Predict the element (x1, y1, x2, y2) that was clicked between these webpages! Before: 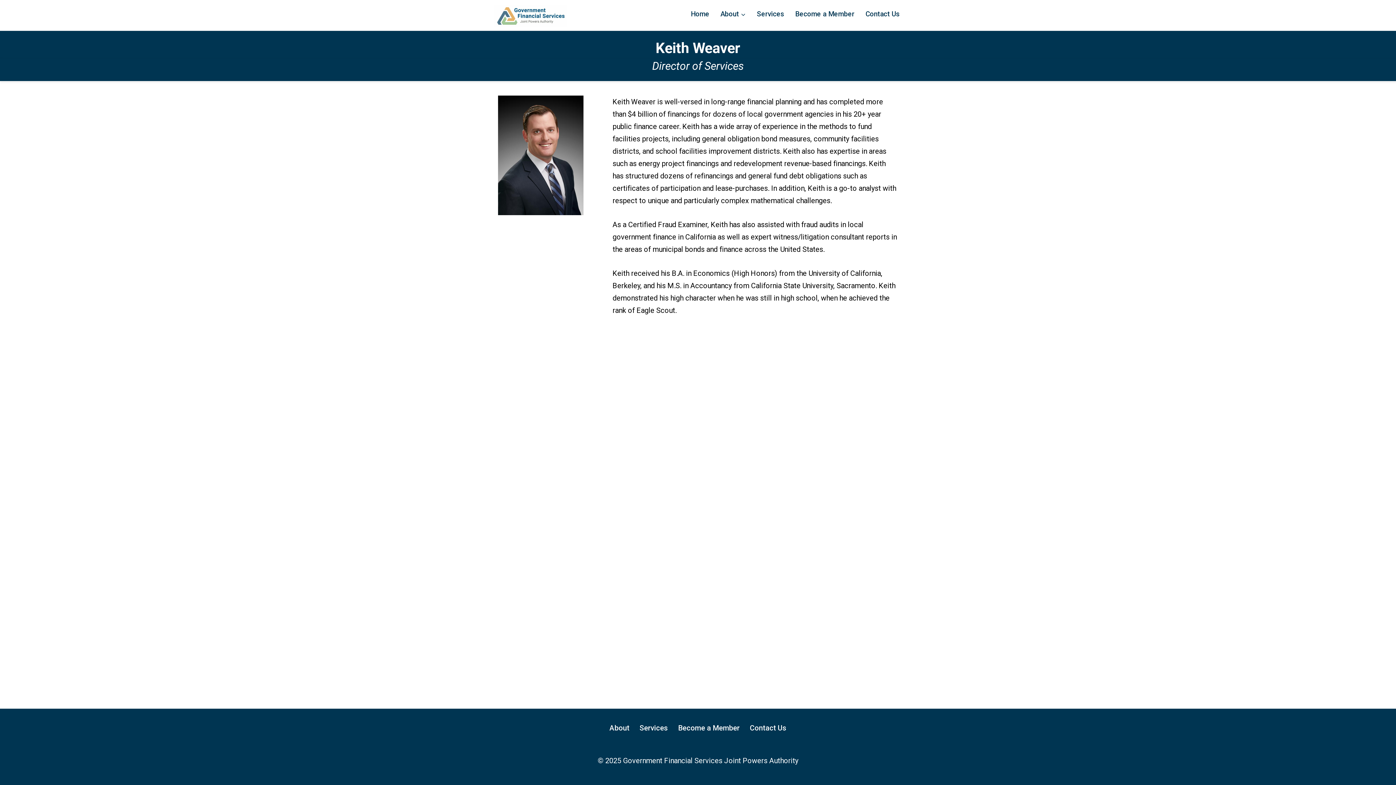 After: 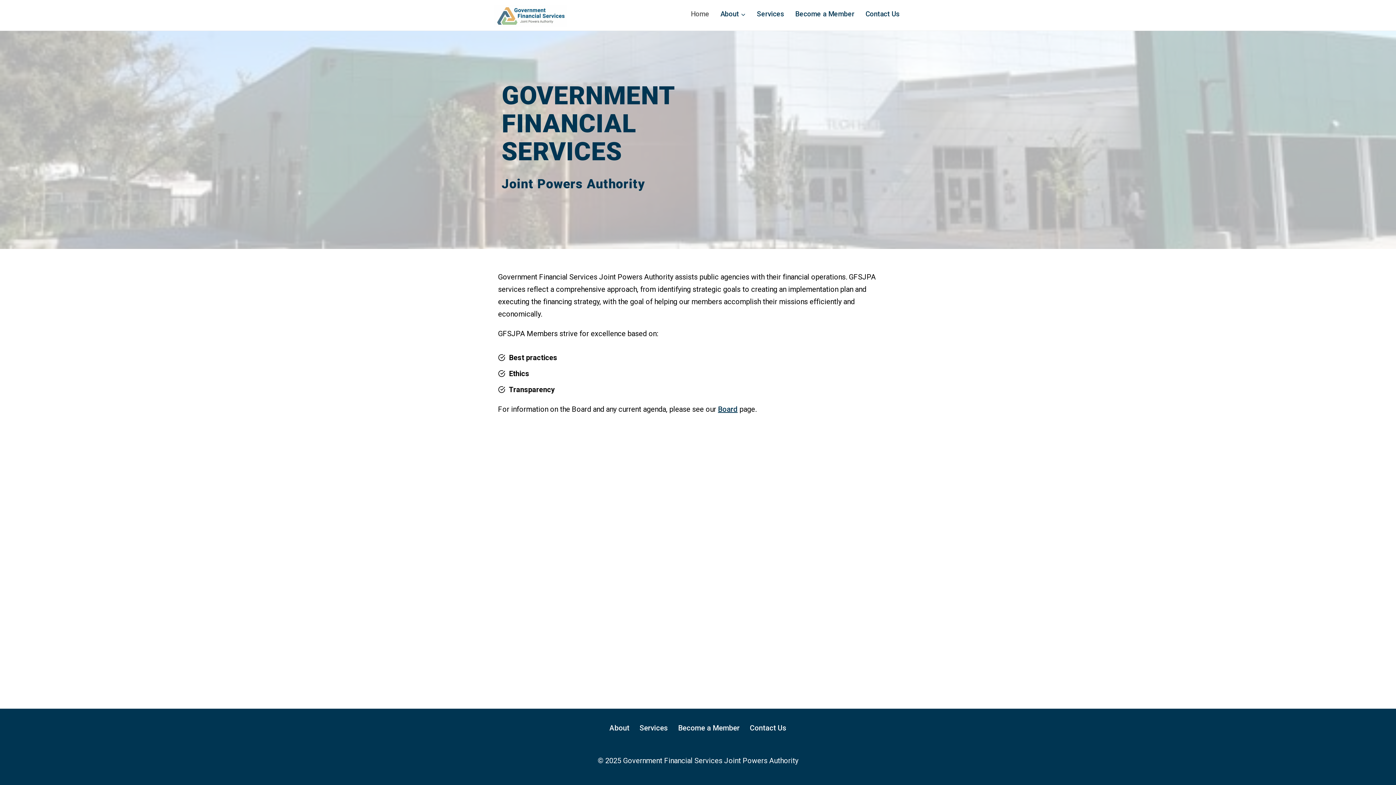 Action: bbox: (494, 4, 567, 27)